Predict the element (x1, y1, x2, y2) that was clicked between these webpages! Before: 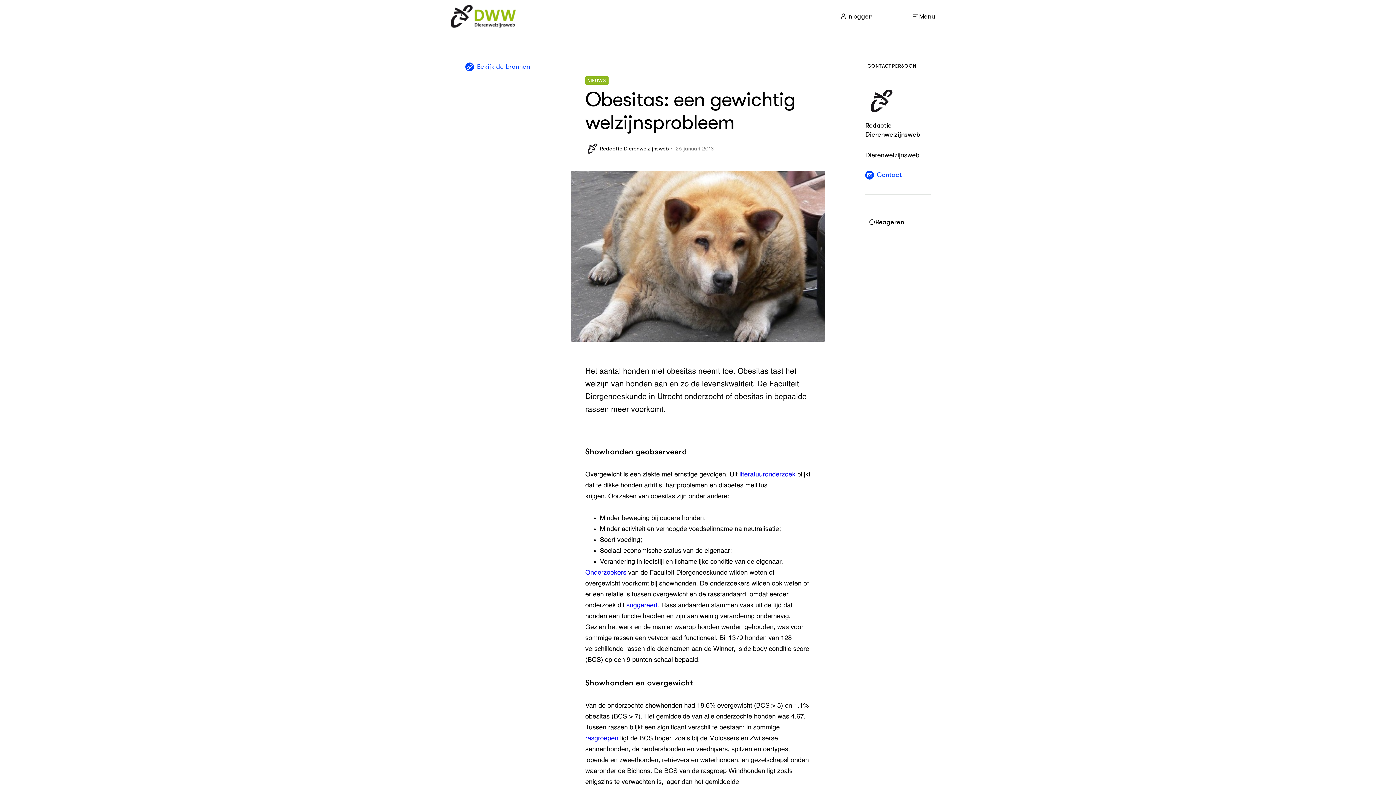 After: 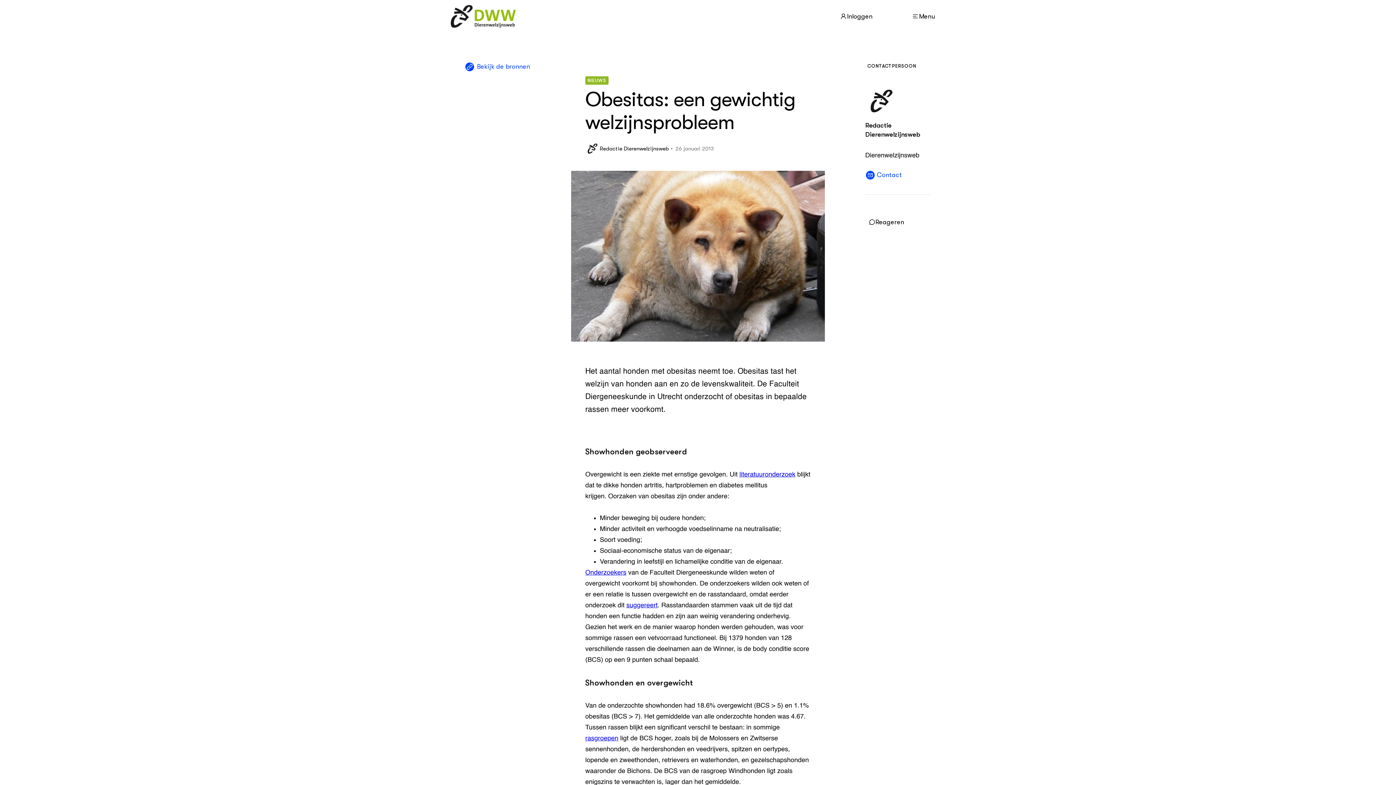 Action: label: Contact bbox: (865, 170, 930, 180)